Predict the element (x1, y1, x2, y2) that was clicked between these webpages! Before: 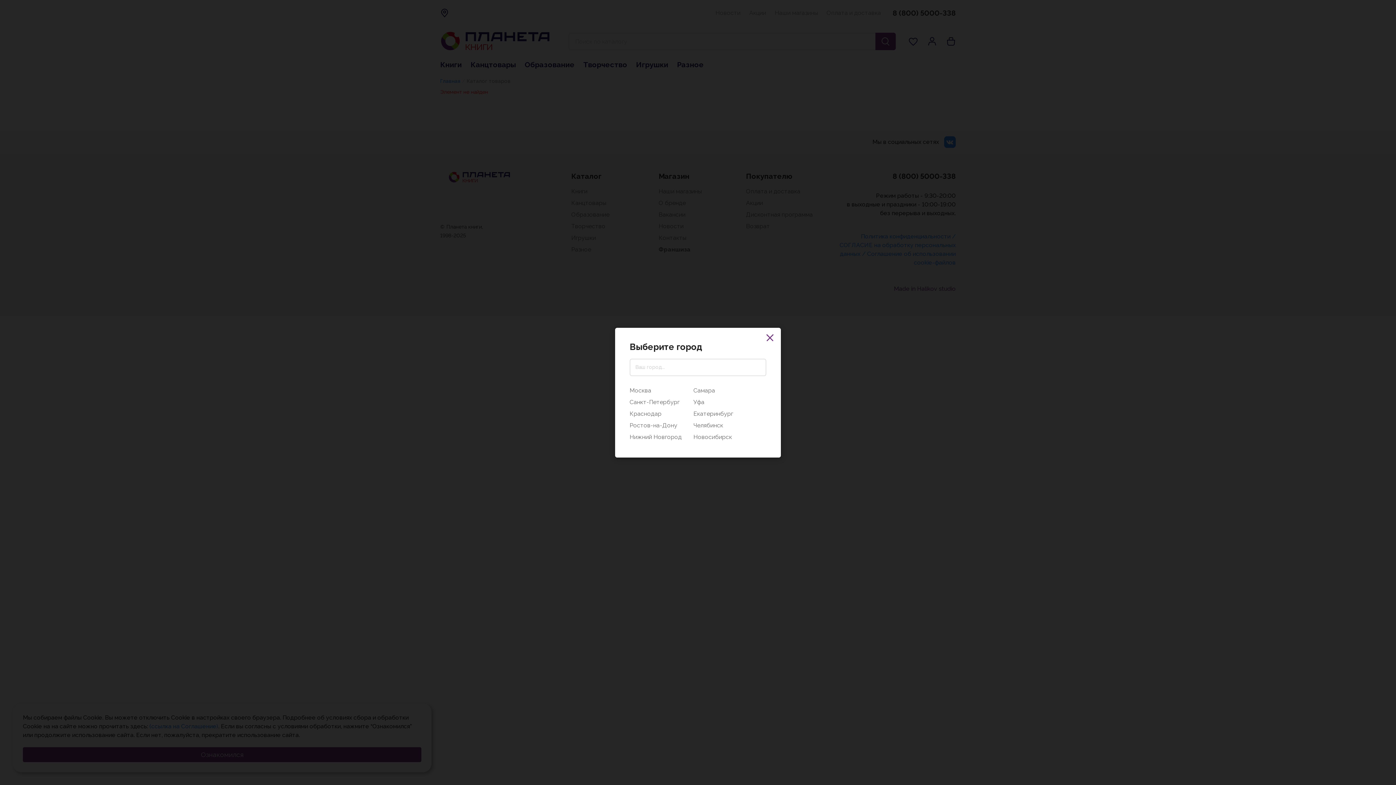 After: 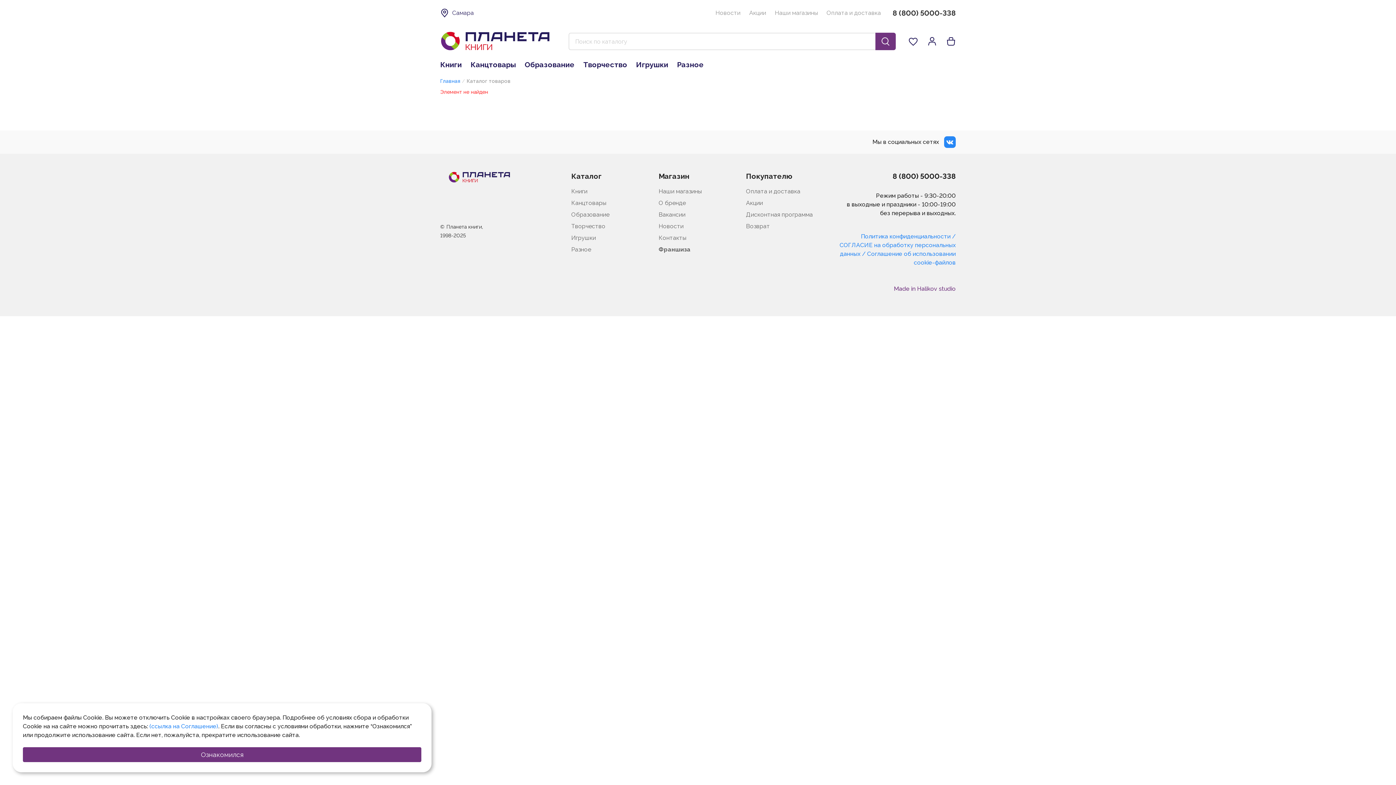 Action: label: Самара bbox: (693, 384, 733, 396)